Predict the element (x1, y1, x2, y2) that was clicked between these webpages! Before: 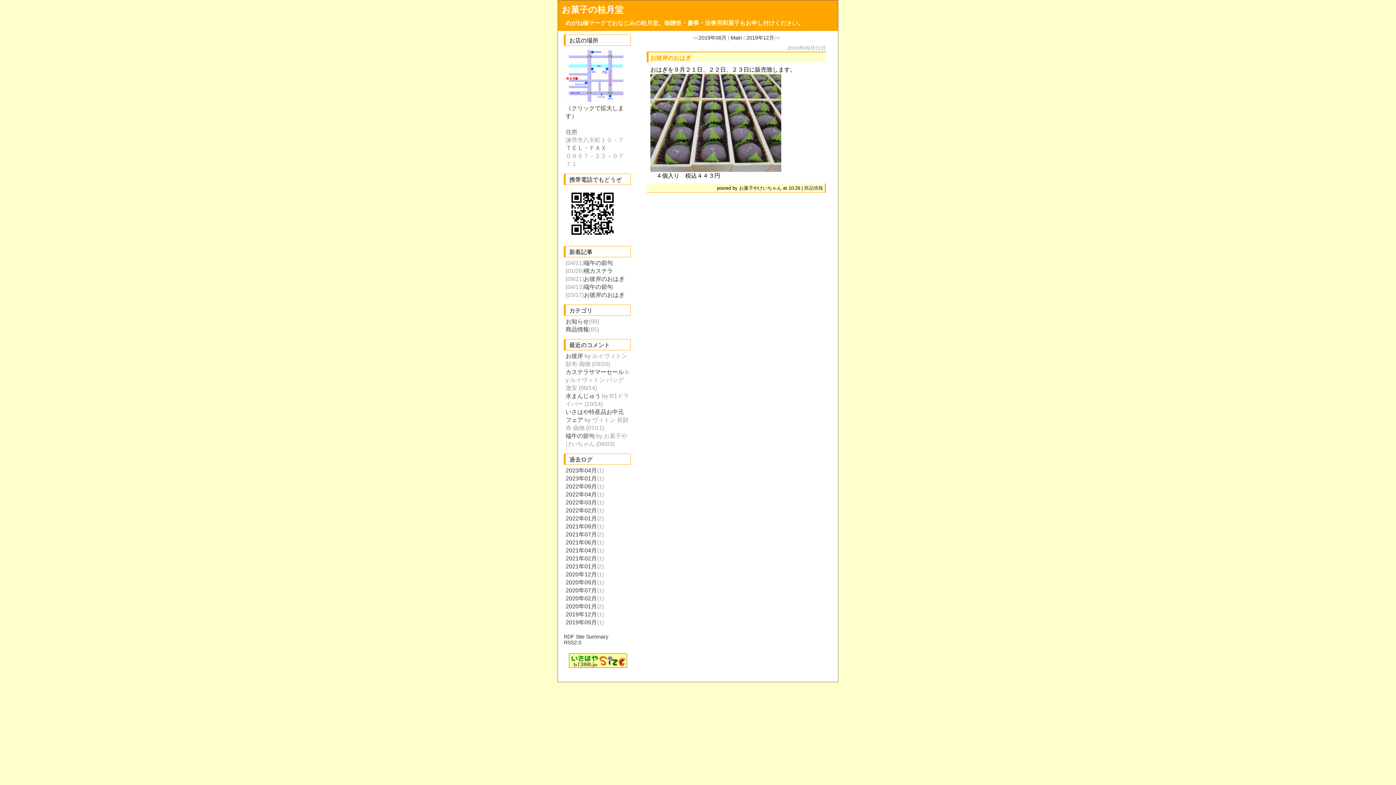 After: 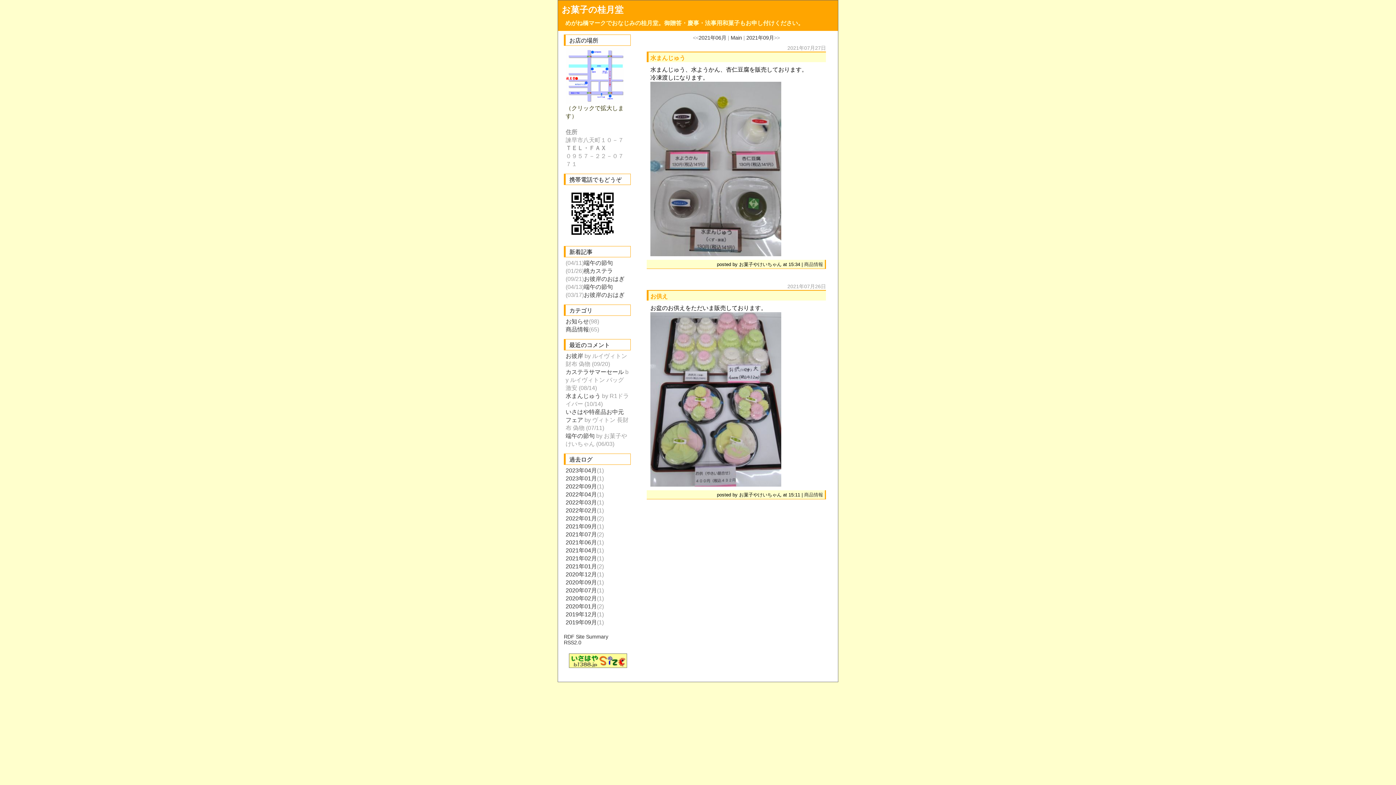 Action: bbox: (565, 531, 597, 537) label: 2021年07月